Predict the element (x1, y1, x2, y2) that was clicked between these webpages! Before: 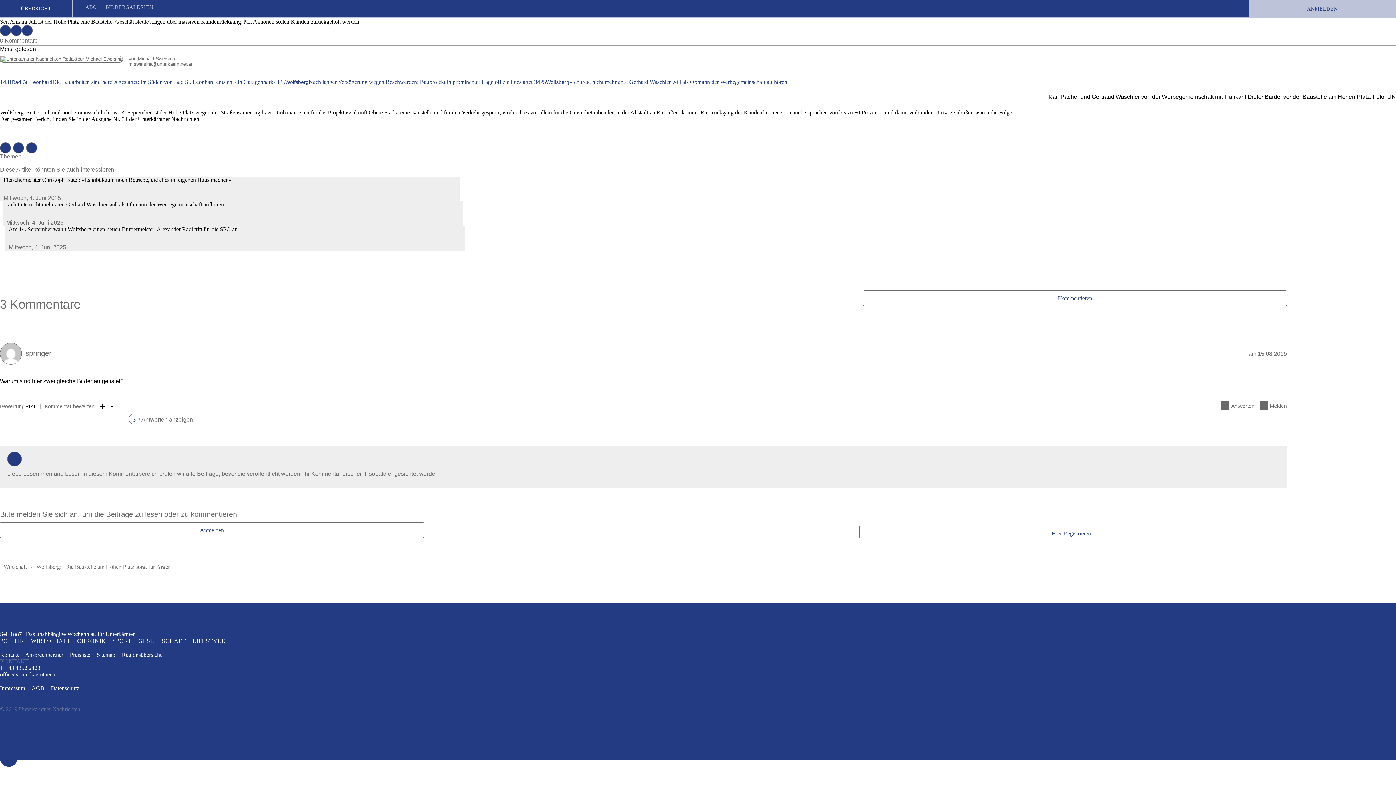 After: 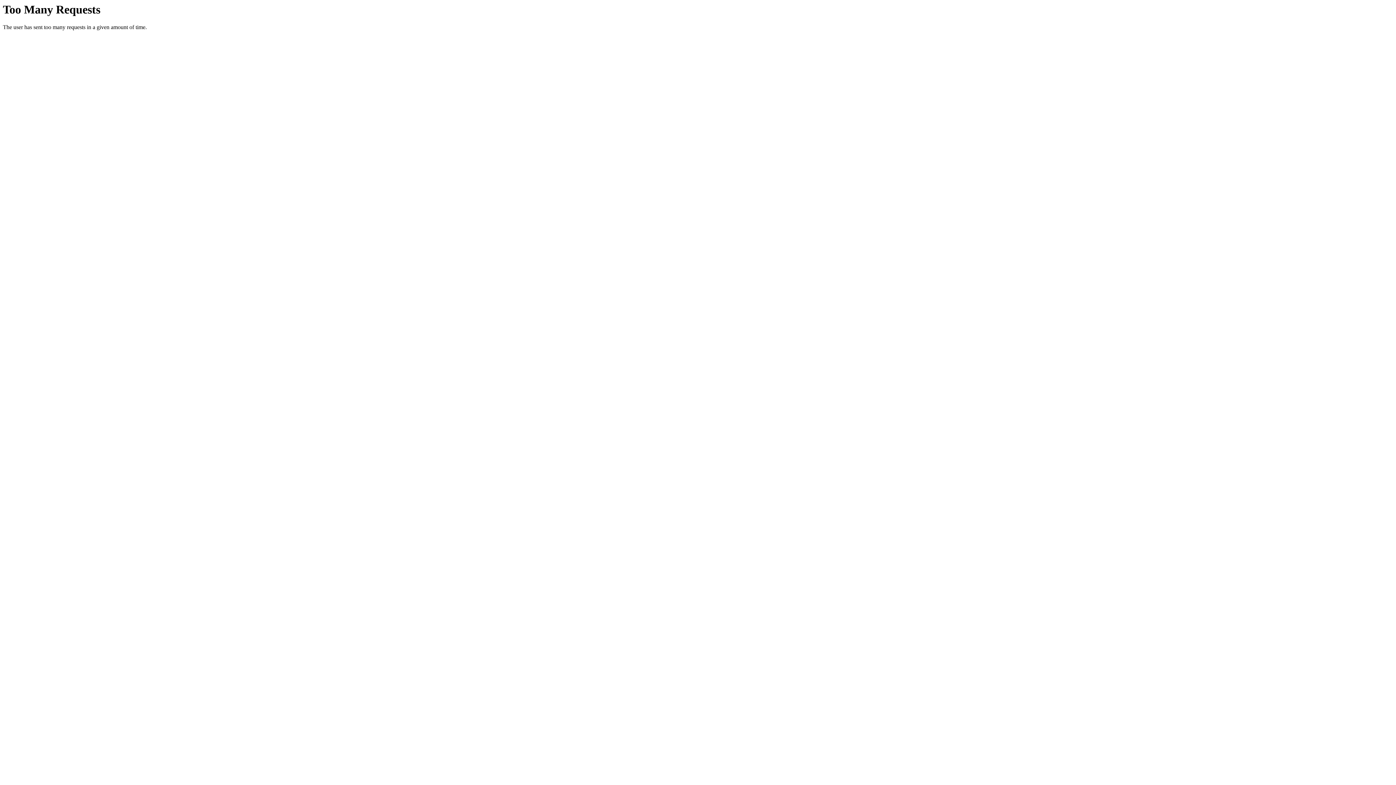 Action: label: Zusatzmenü bbox: (0, 749, 17, 767)